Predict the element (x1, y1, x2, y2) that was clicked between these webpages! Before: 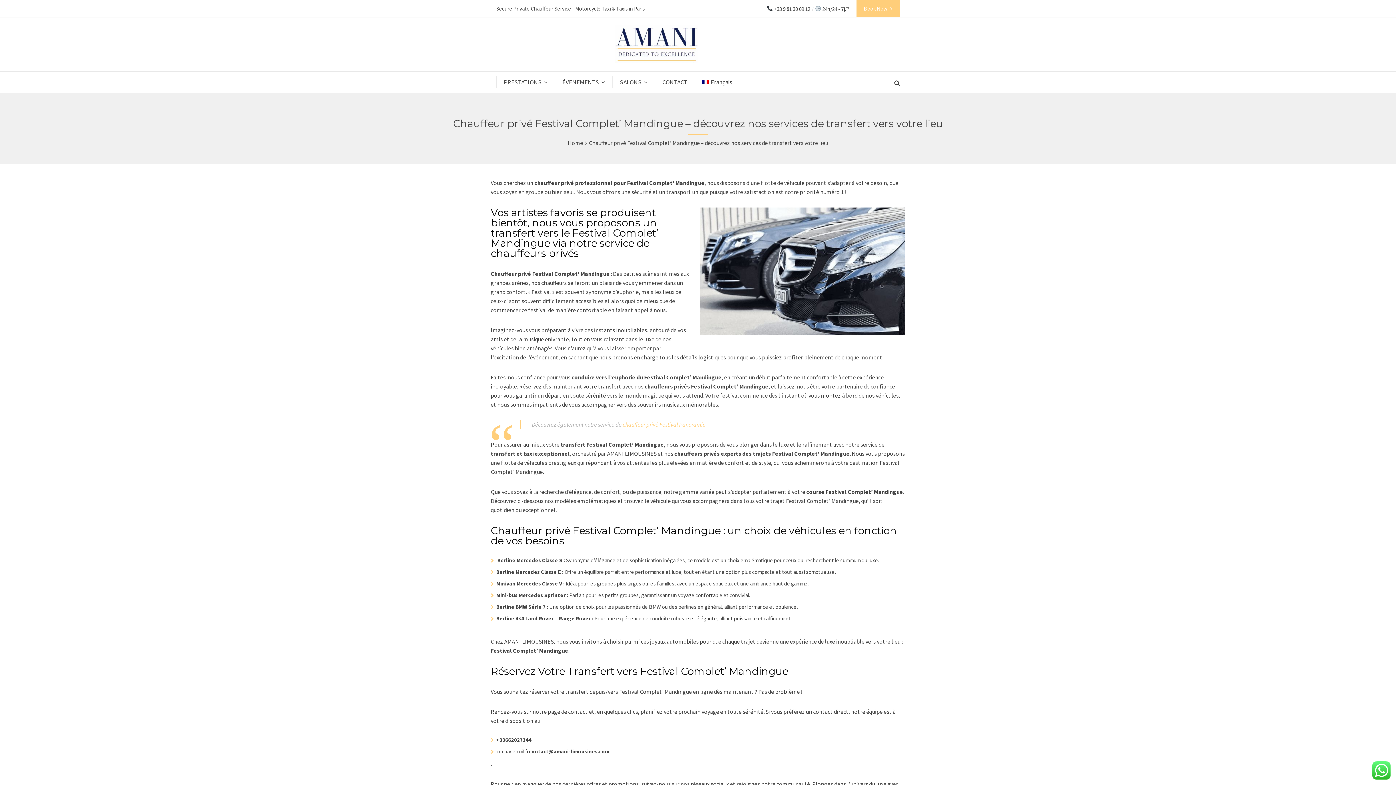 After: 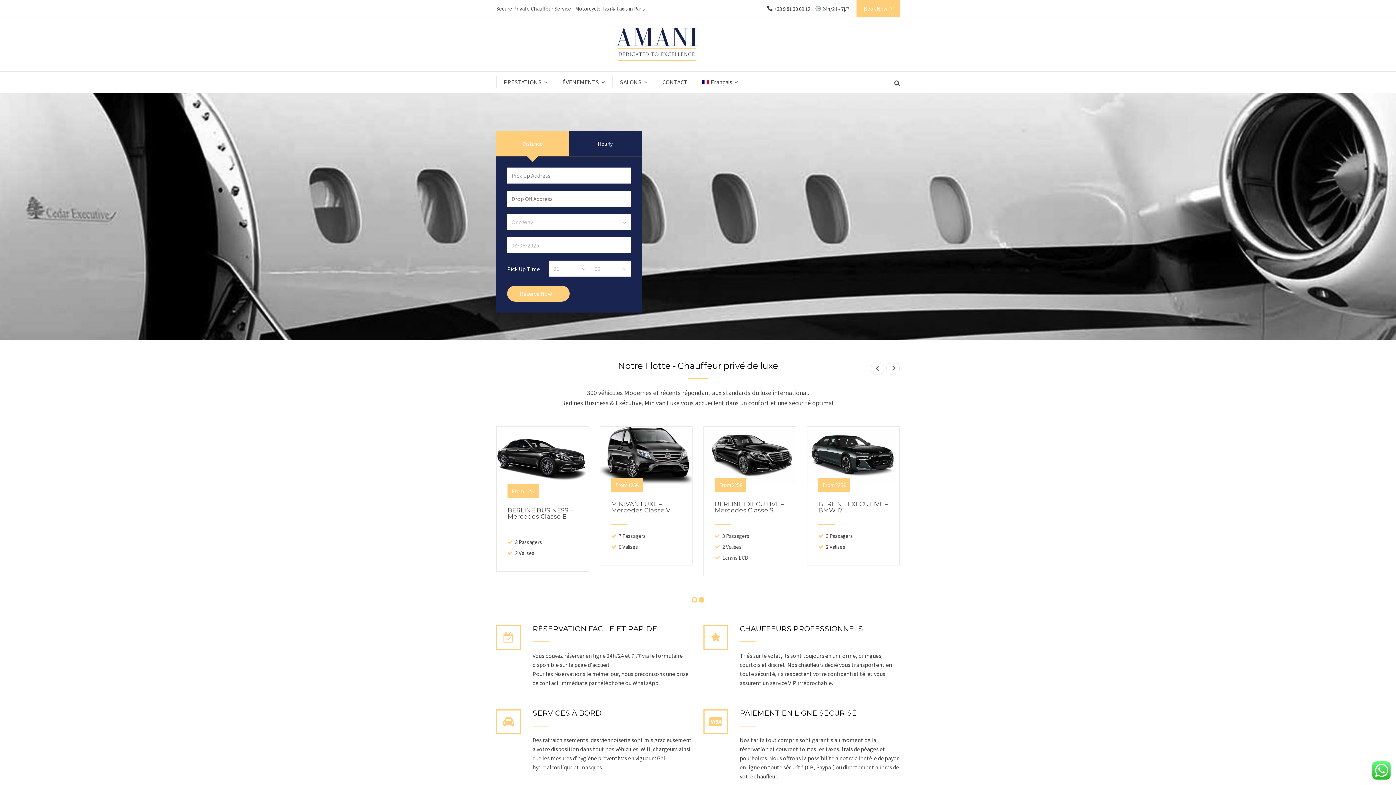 Action: bbox: (615, 57, 698, 64)